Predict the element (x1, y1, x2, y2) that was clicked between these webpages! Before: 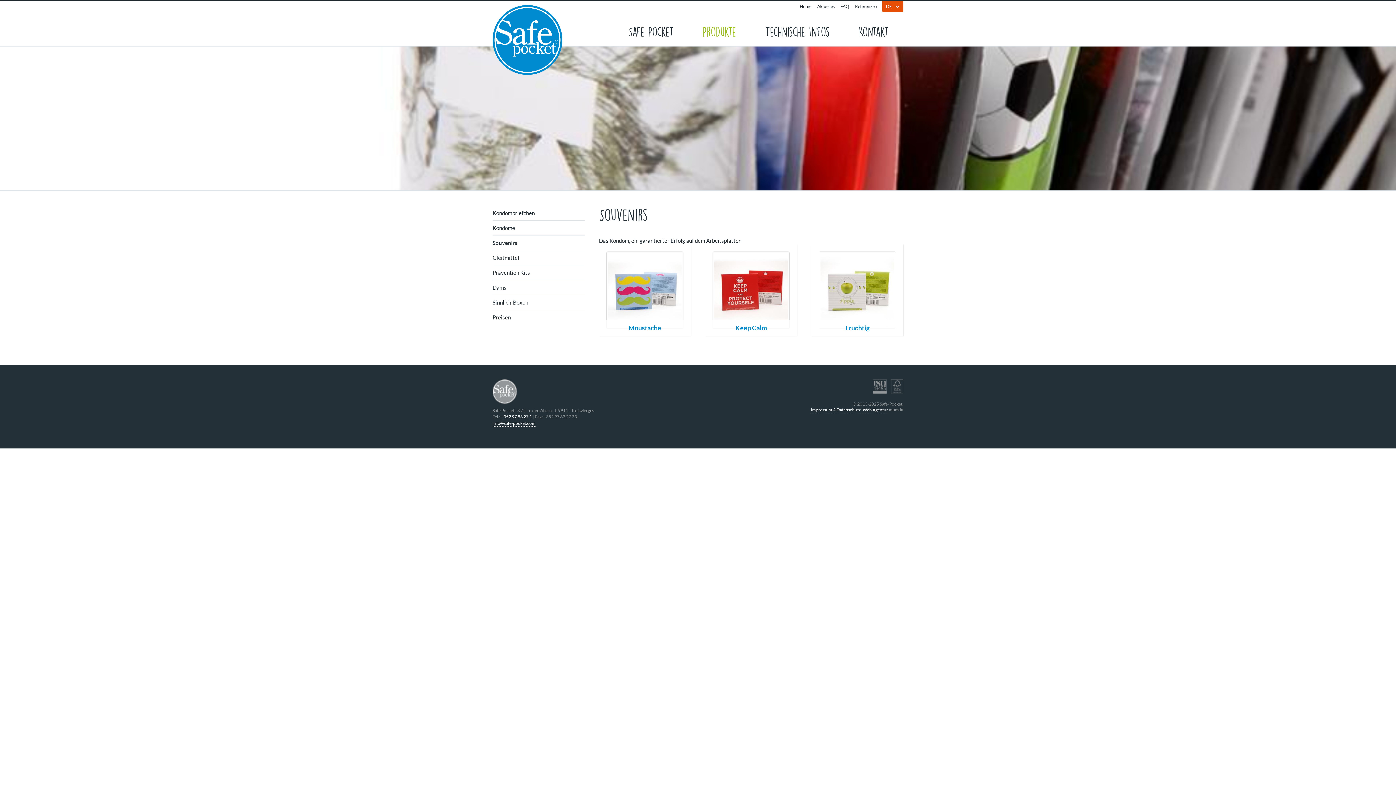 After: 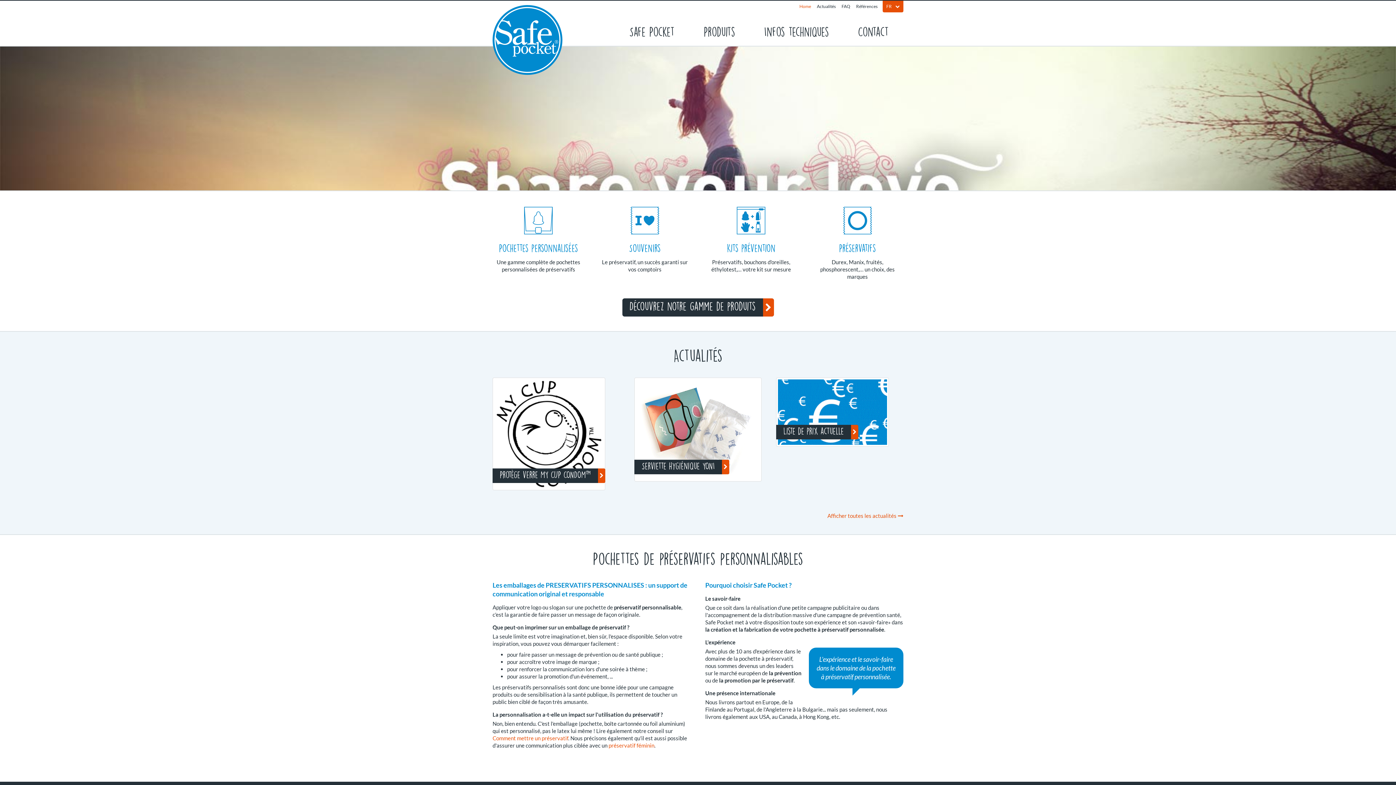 Action: bbox: (492, 5, 562, 74)